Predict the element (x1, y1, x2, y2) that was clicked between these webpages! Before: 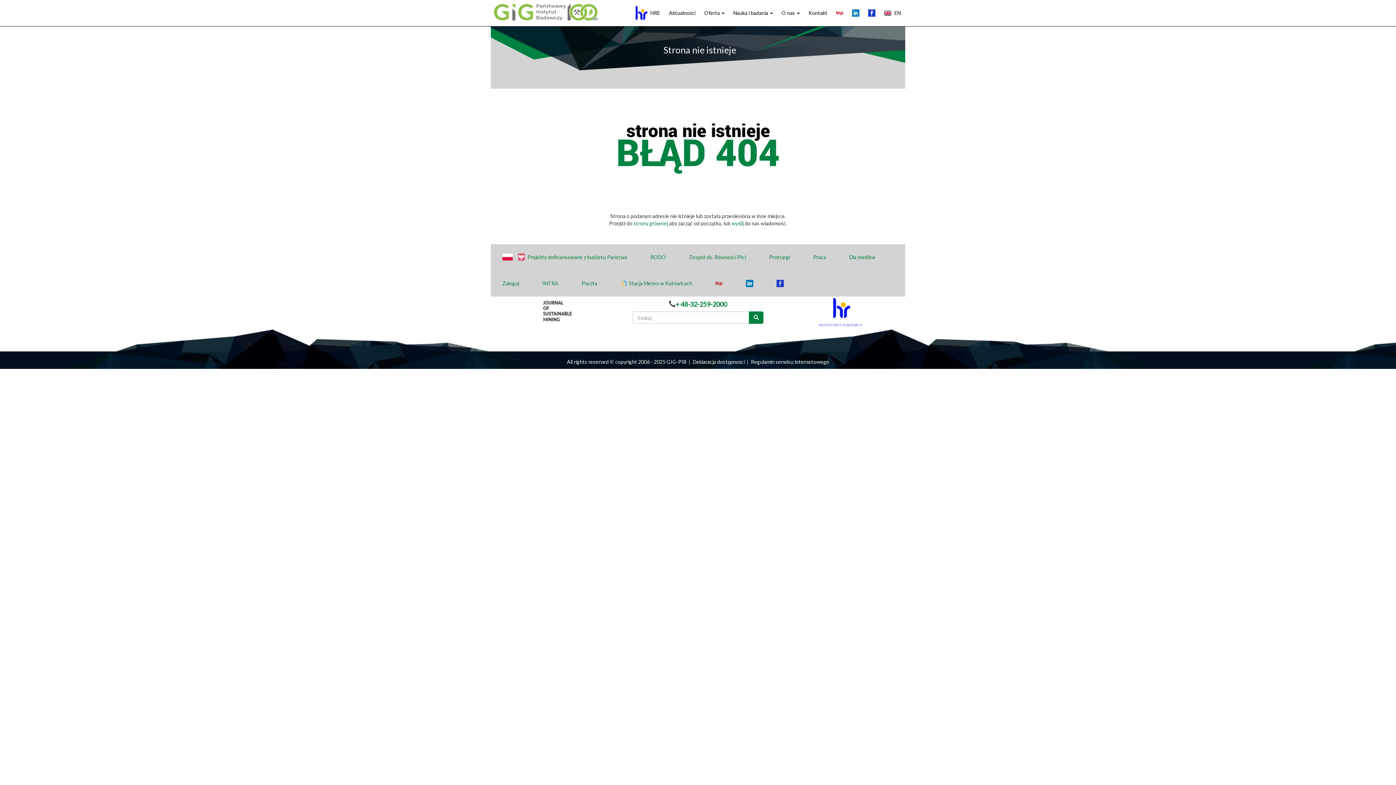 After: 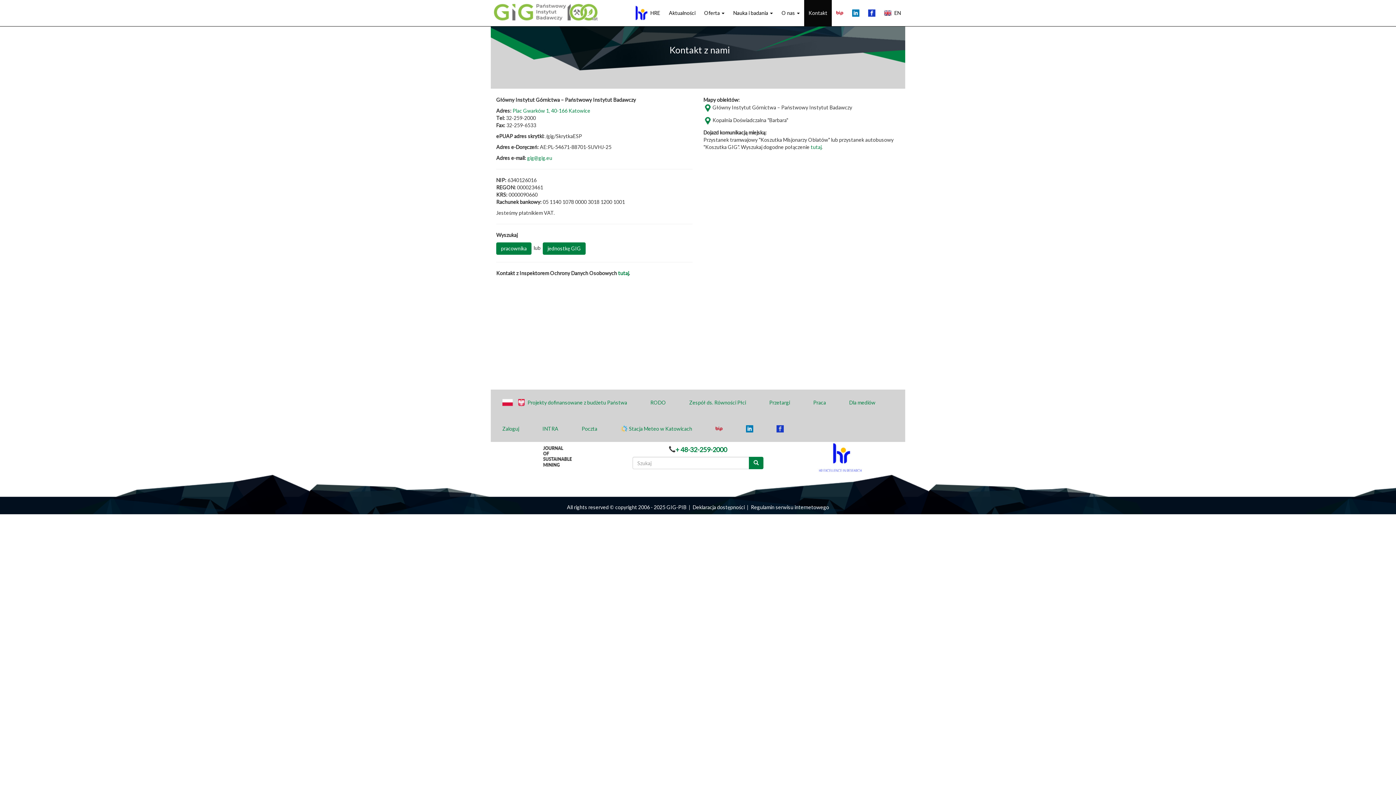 Action: label: wyślij bbox: (731, 220, 743, 226)